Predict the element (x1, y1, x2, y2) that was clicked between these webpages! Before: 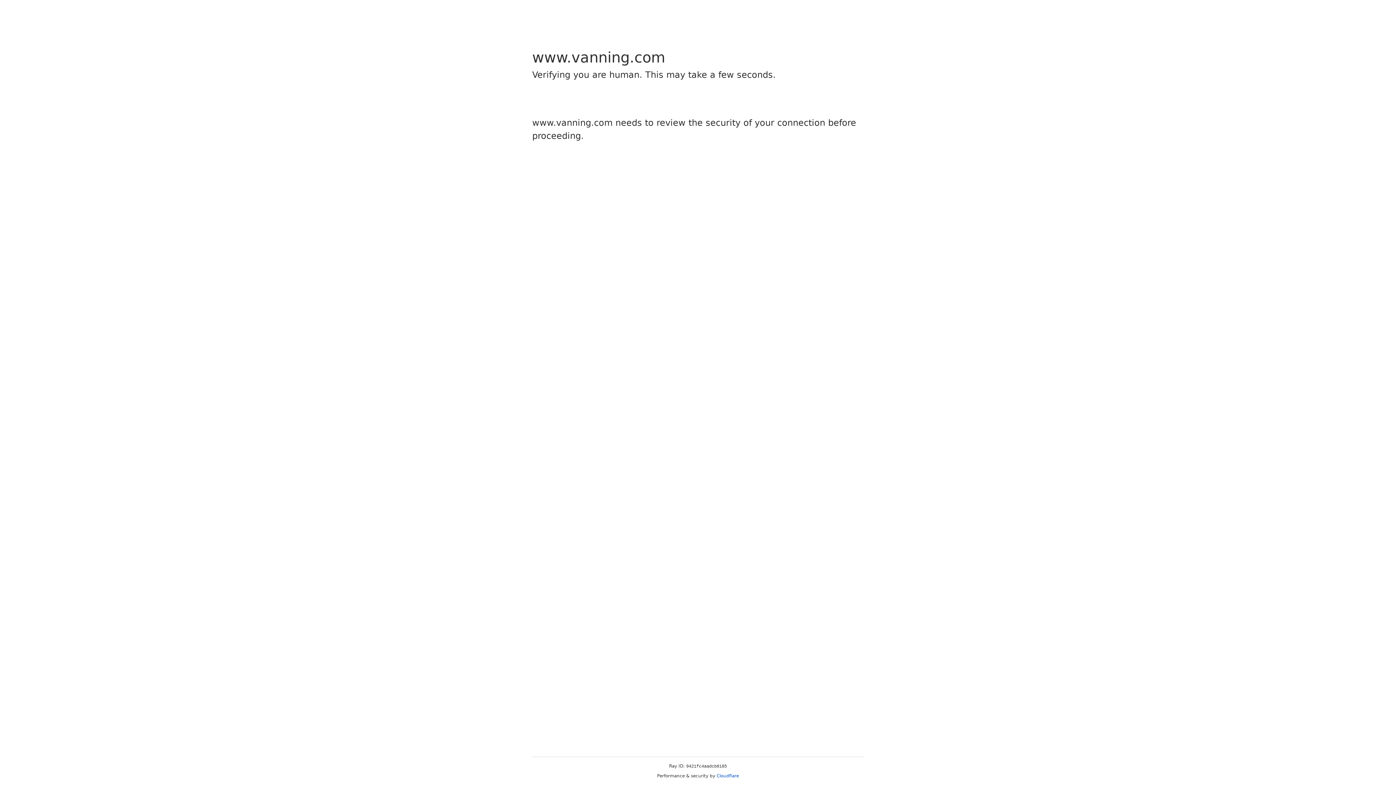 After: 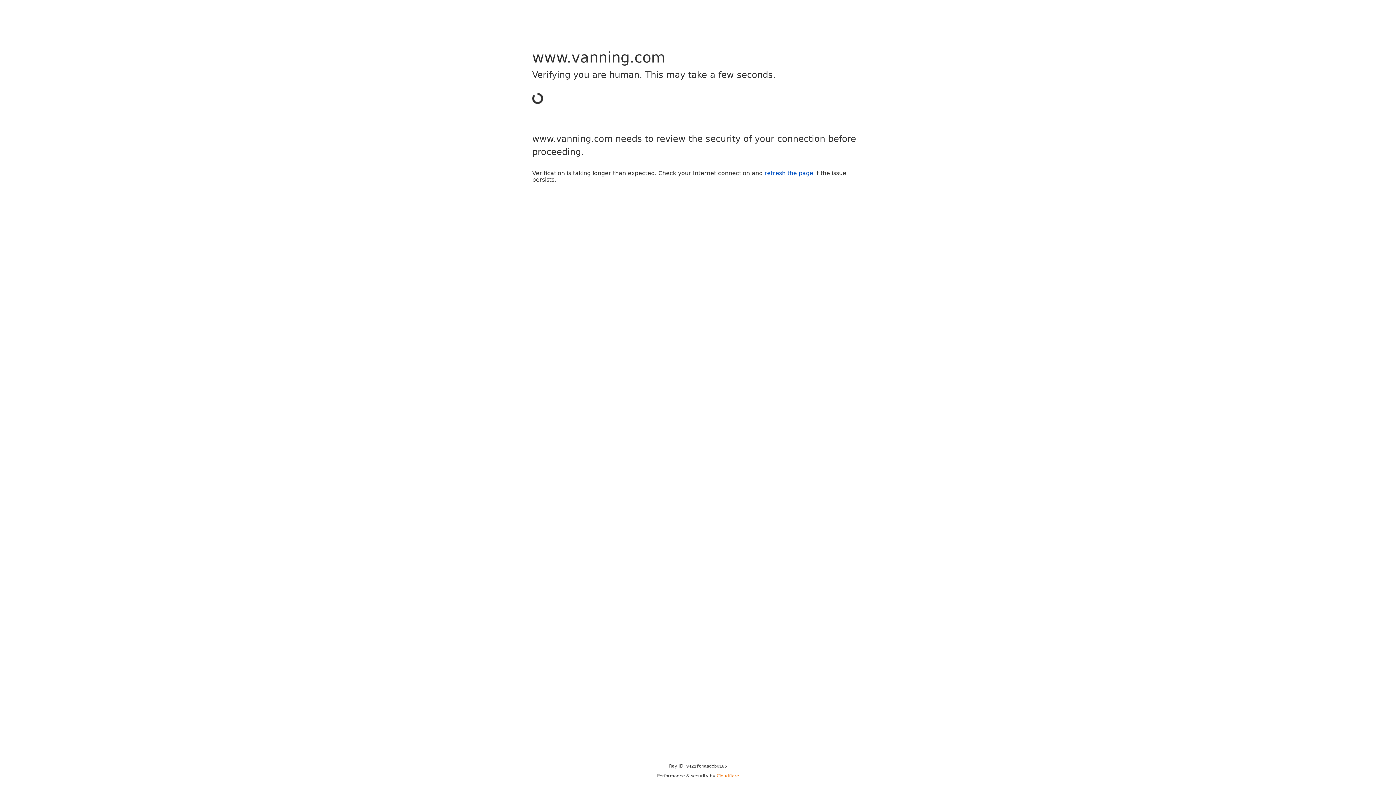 Action: bbox: (716, 773, 739, 778) label: Cloudflare